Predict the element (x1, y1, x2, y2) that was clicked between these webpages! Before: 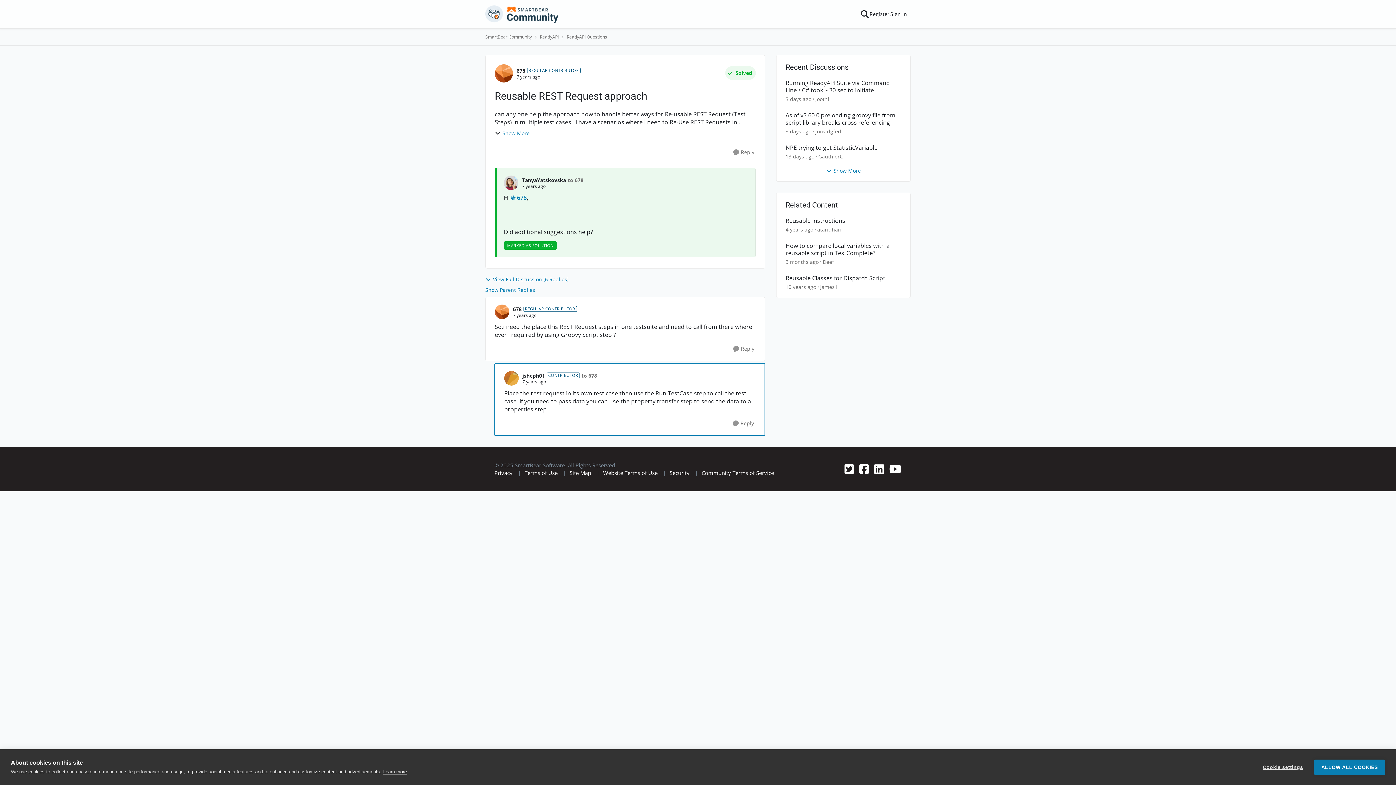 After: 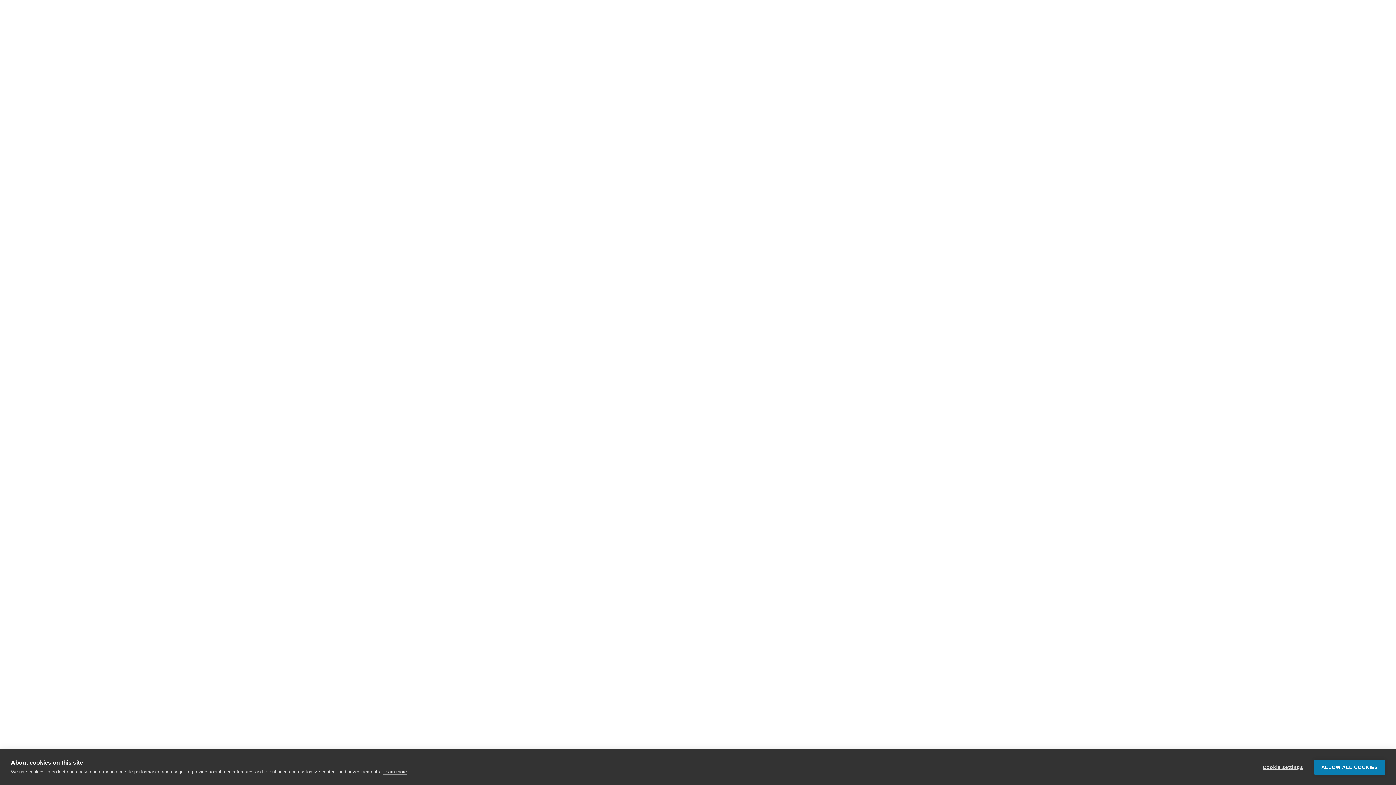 Action: label: 13 days ago bbox: (785, 153, 814, 160)